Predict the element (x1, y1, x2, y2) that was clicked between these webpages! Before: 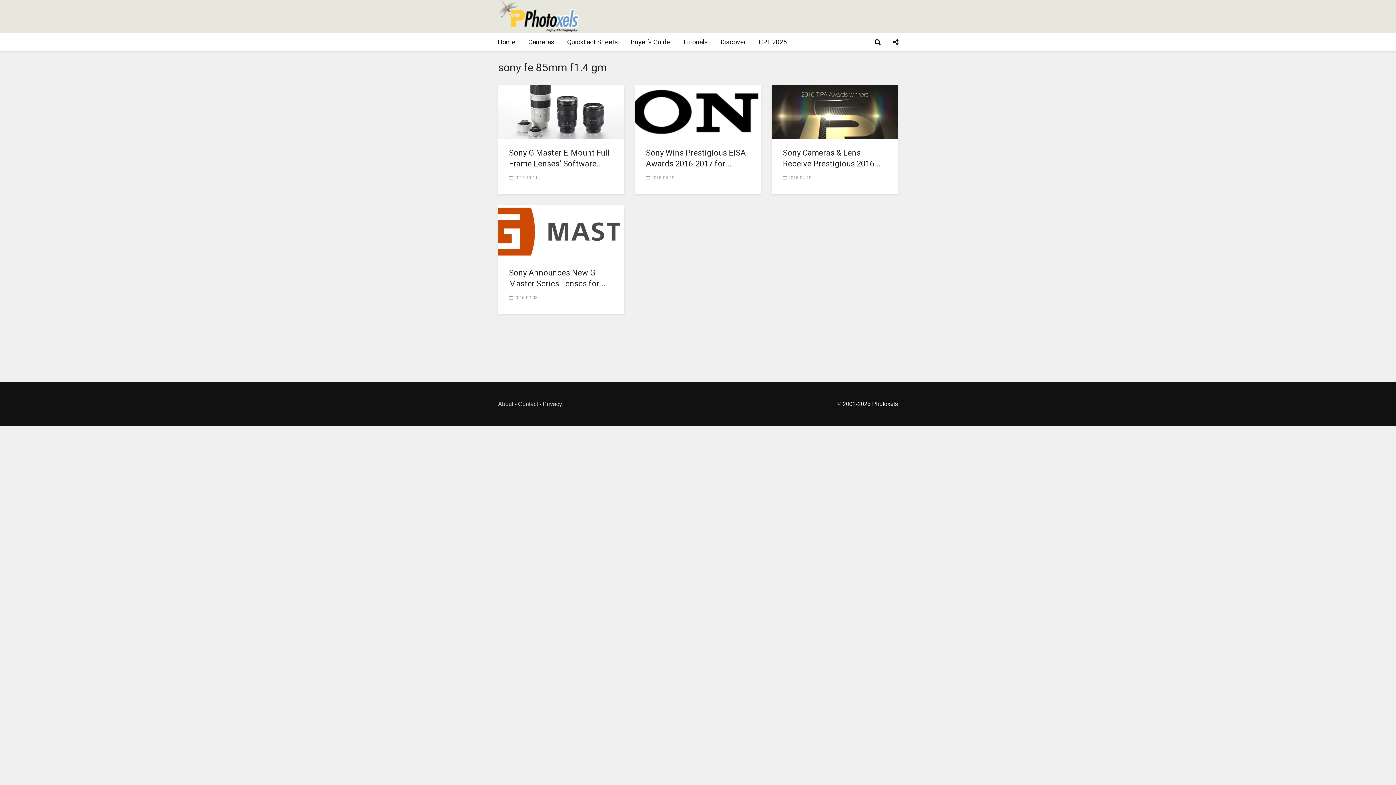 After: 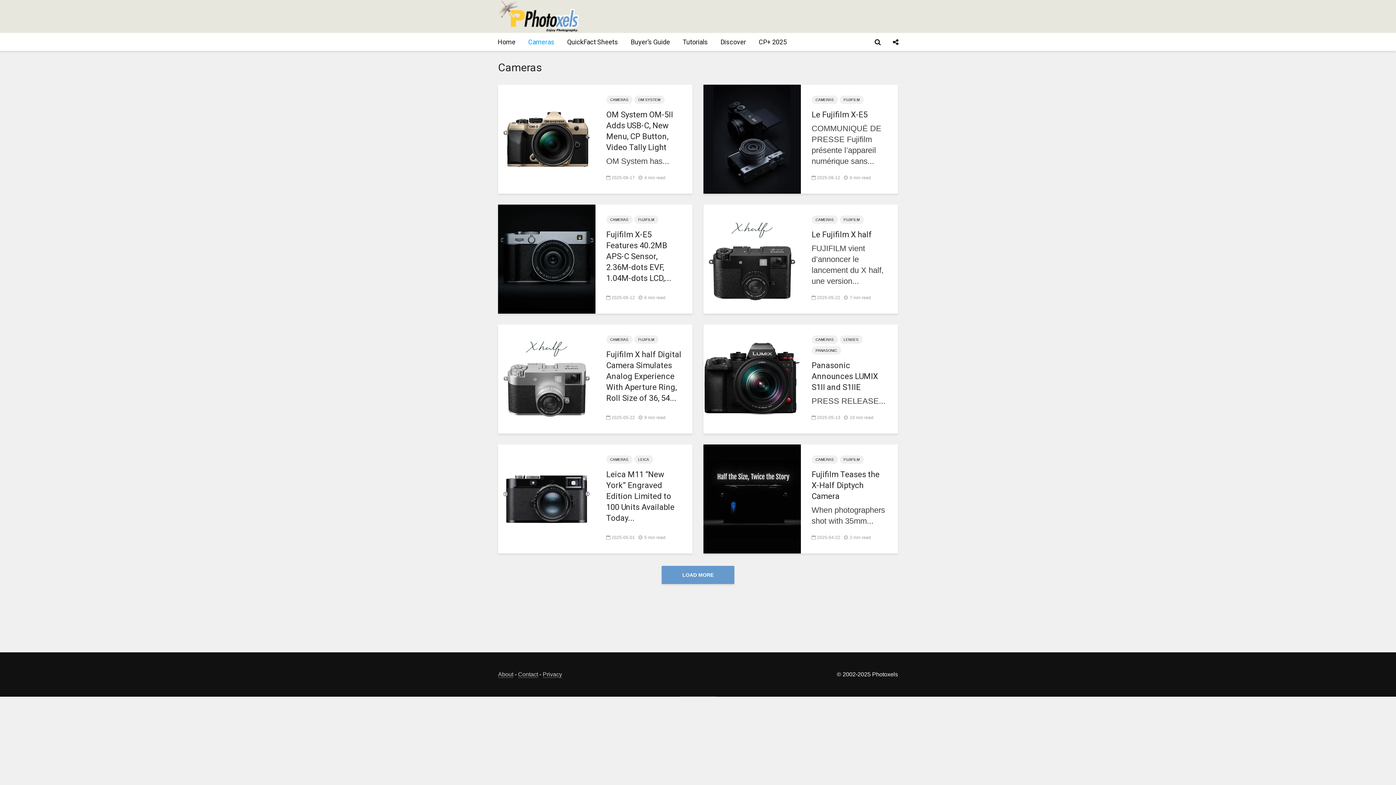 Action: label: Cameras bbox: (522, 33, 560, 51)